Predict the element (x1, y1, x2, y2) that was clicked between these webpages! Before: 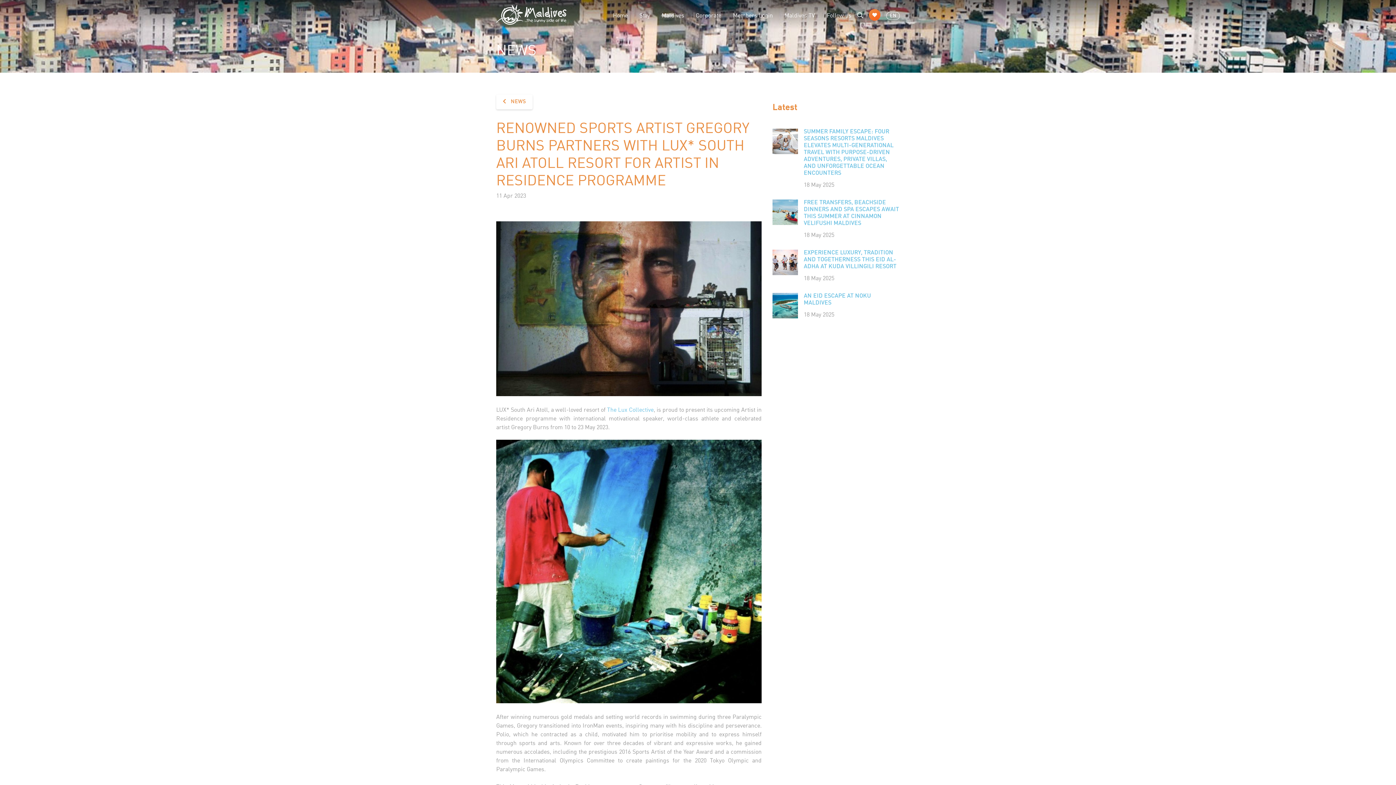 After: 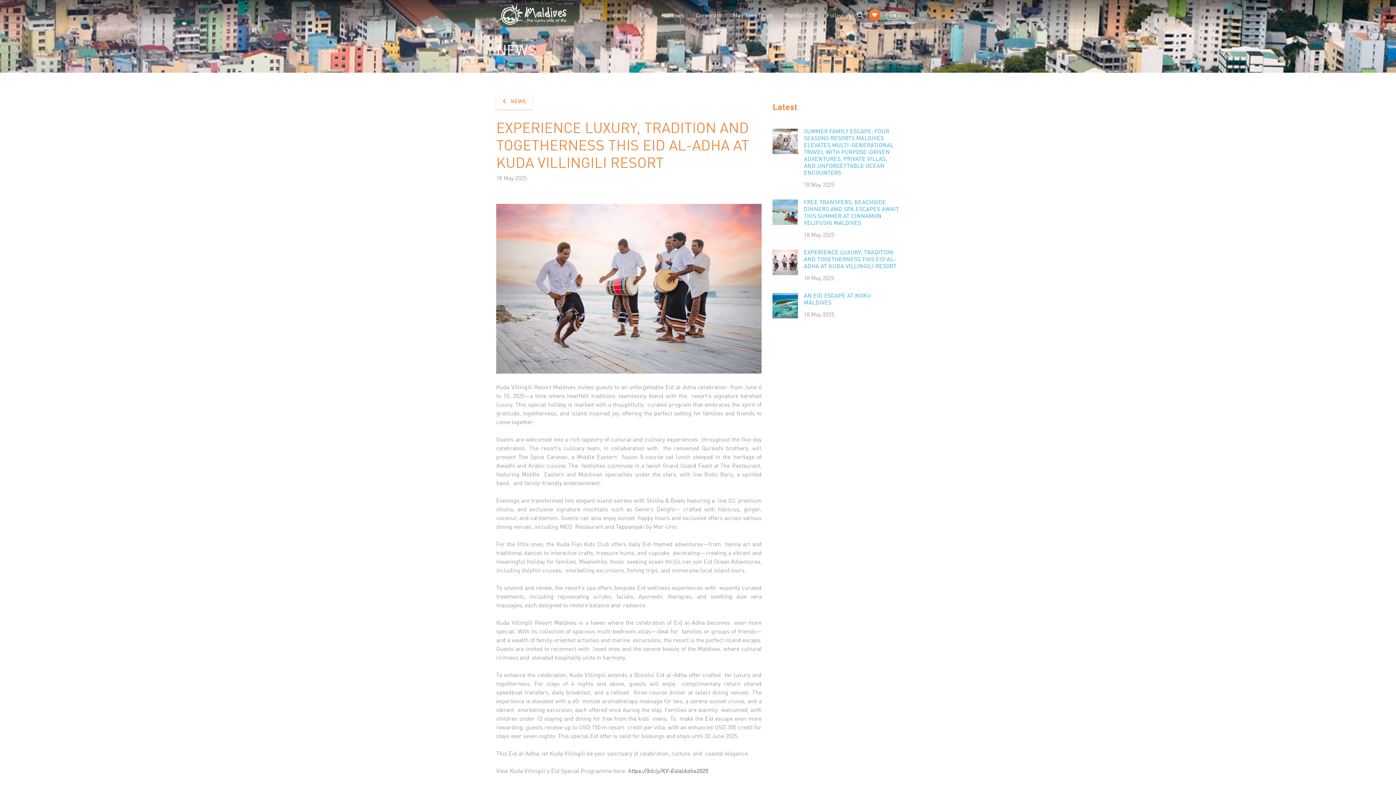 Action: bbox: (772, 249, 798, 275)